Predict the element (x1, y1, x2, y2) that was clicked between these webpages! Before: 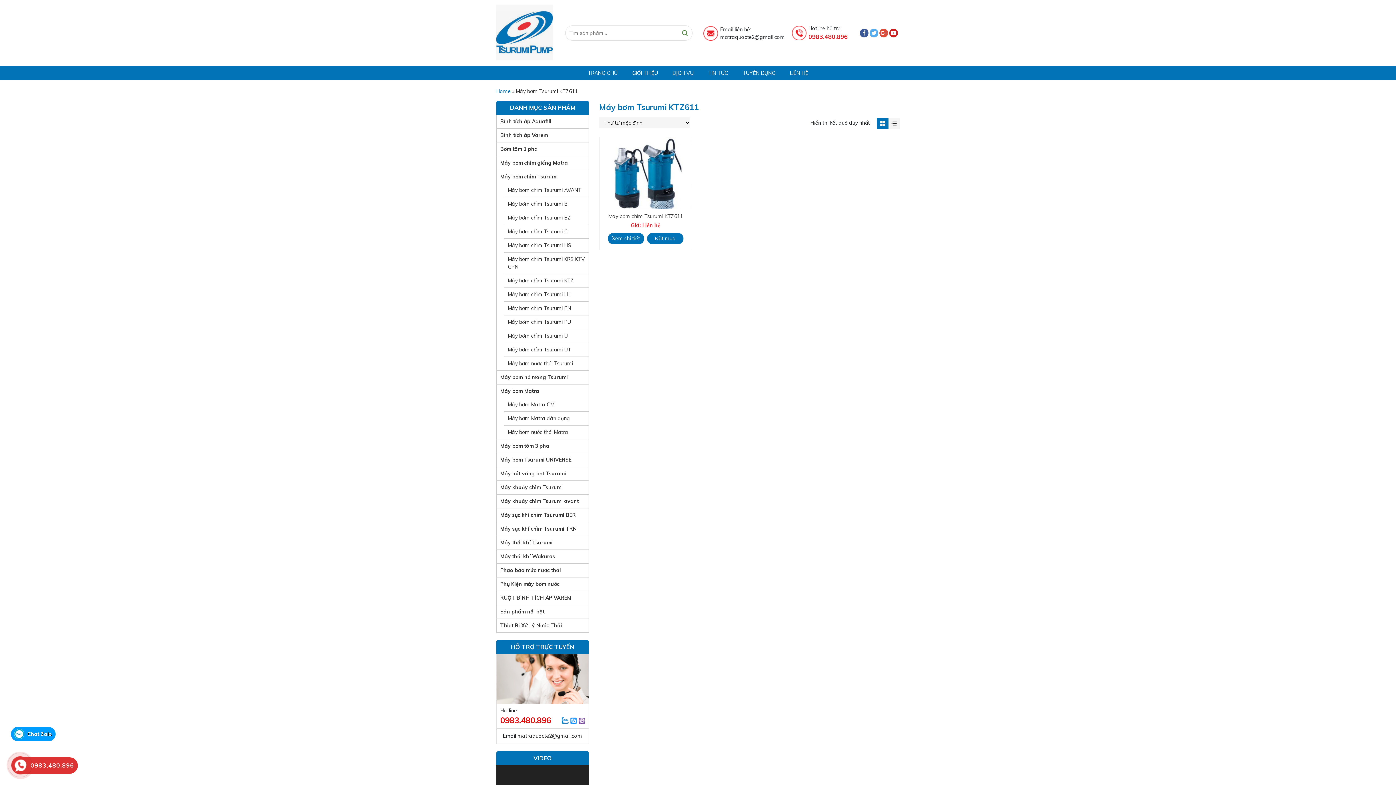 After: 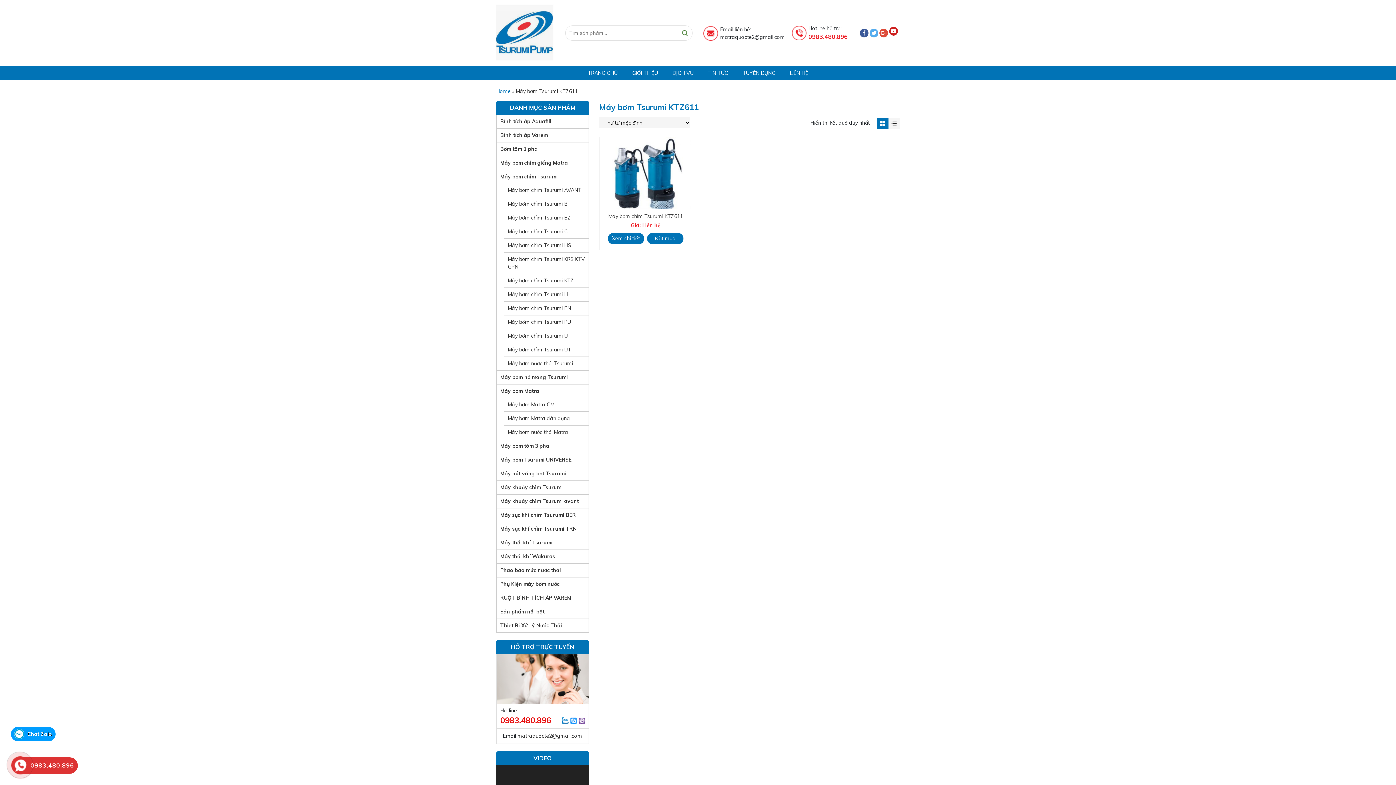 Action: bbox: (889, 28, 898, 37)